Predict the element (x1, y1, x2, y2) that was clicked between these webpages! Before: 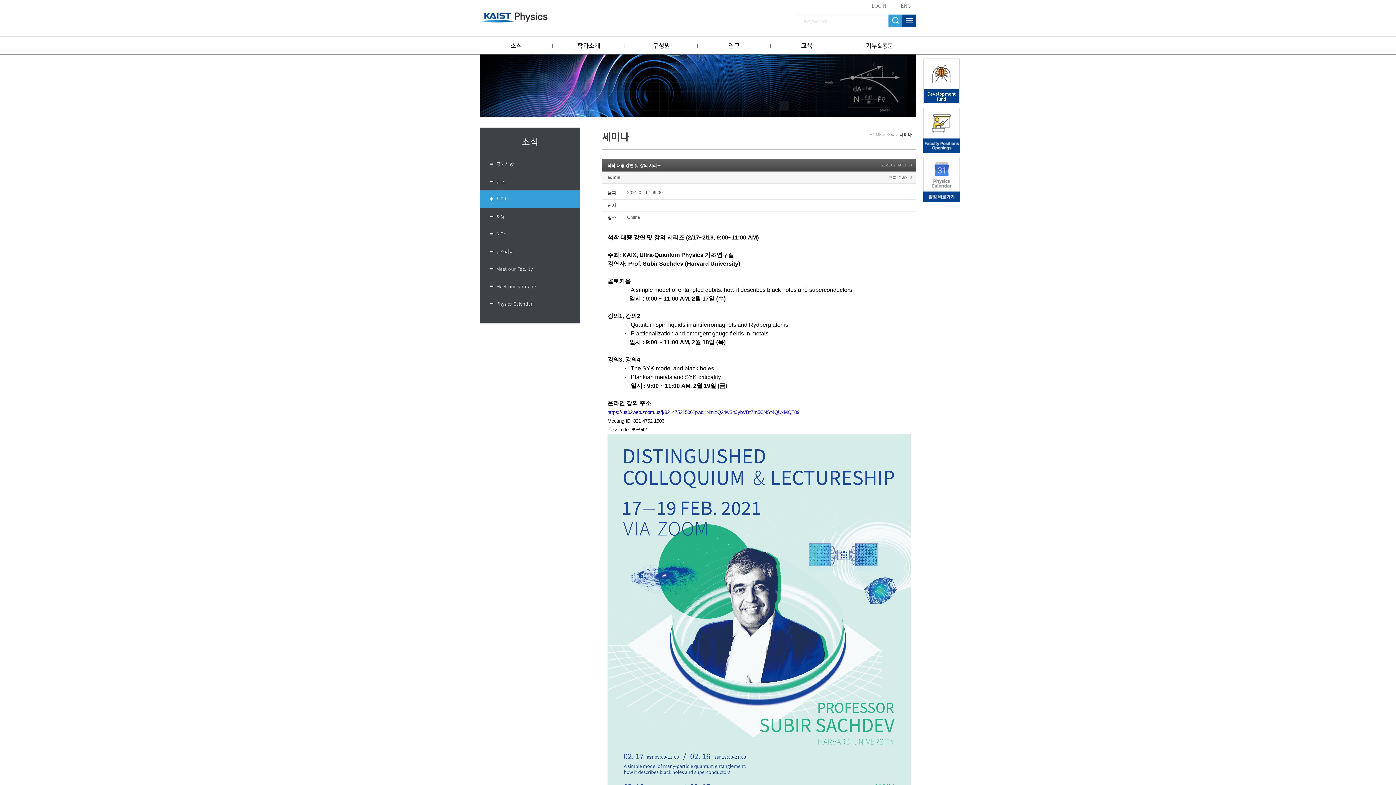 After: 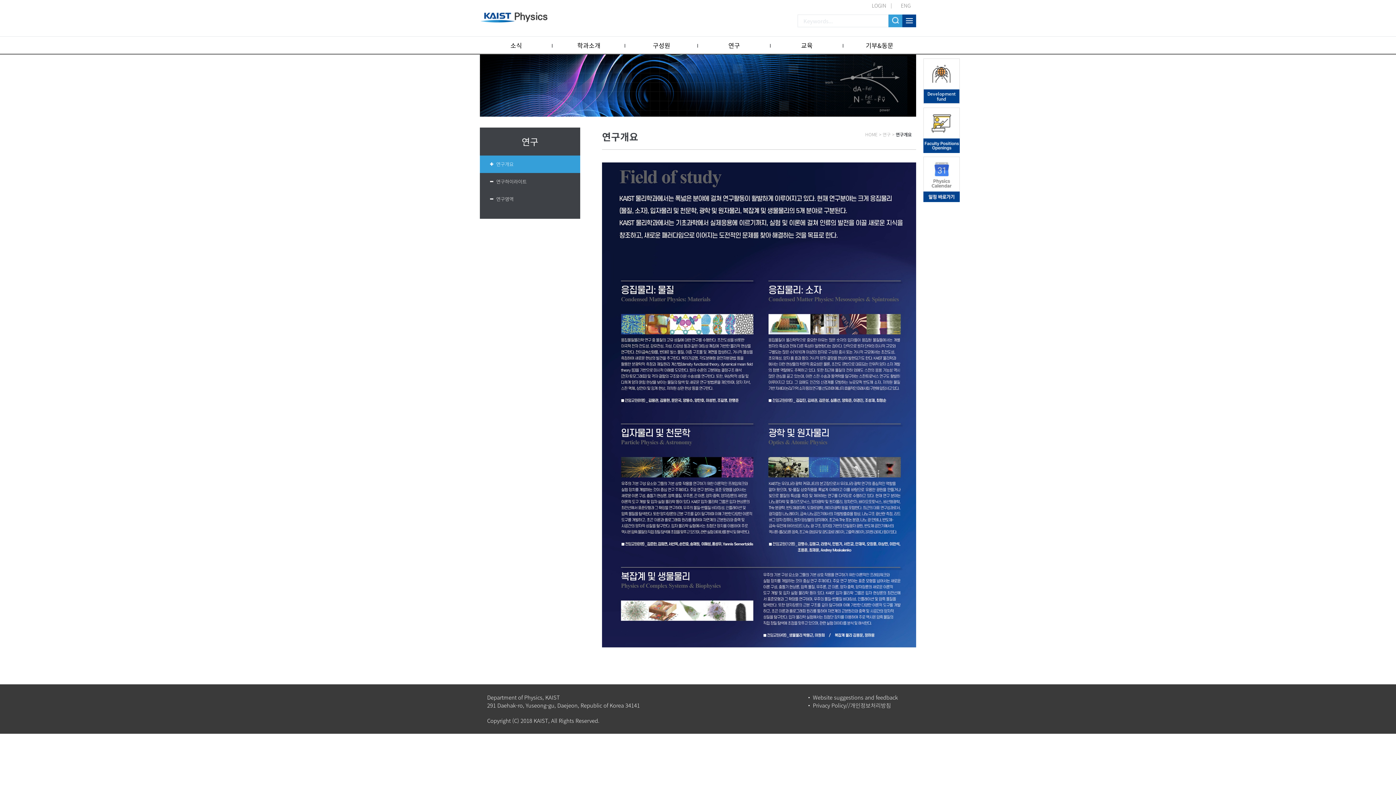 Action: bbox: (698, 36, 770, 54) label: 연구